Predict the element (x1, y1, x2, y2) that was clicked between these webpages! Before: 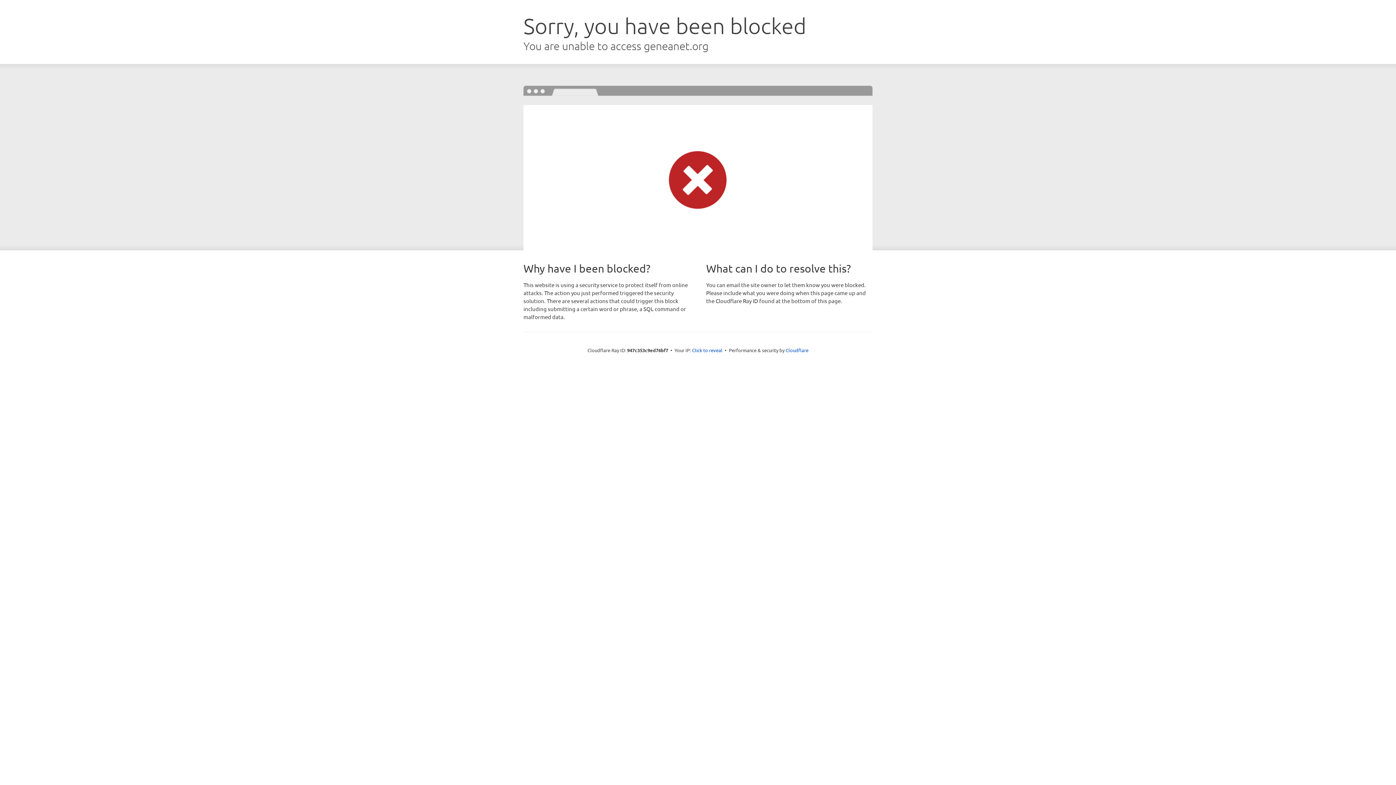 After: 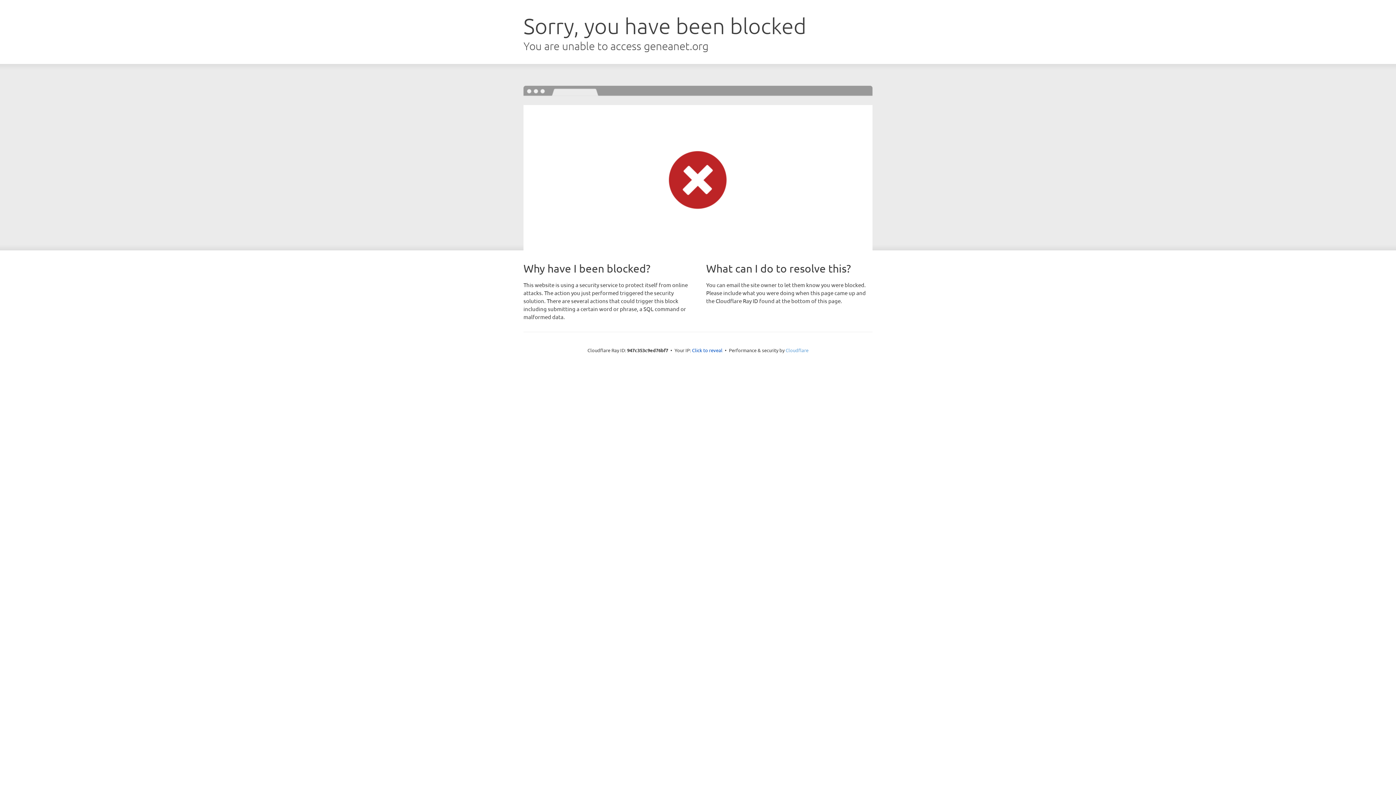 Action: label: Cloudflare bbox: (785, 347, 808, 353)